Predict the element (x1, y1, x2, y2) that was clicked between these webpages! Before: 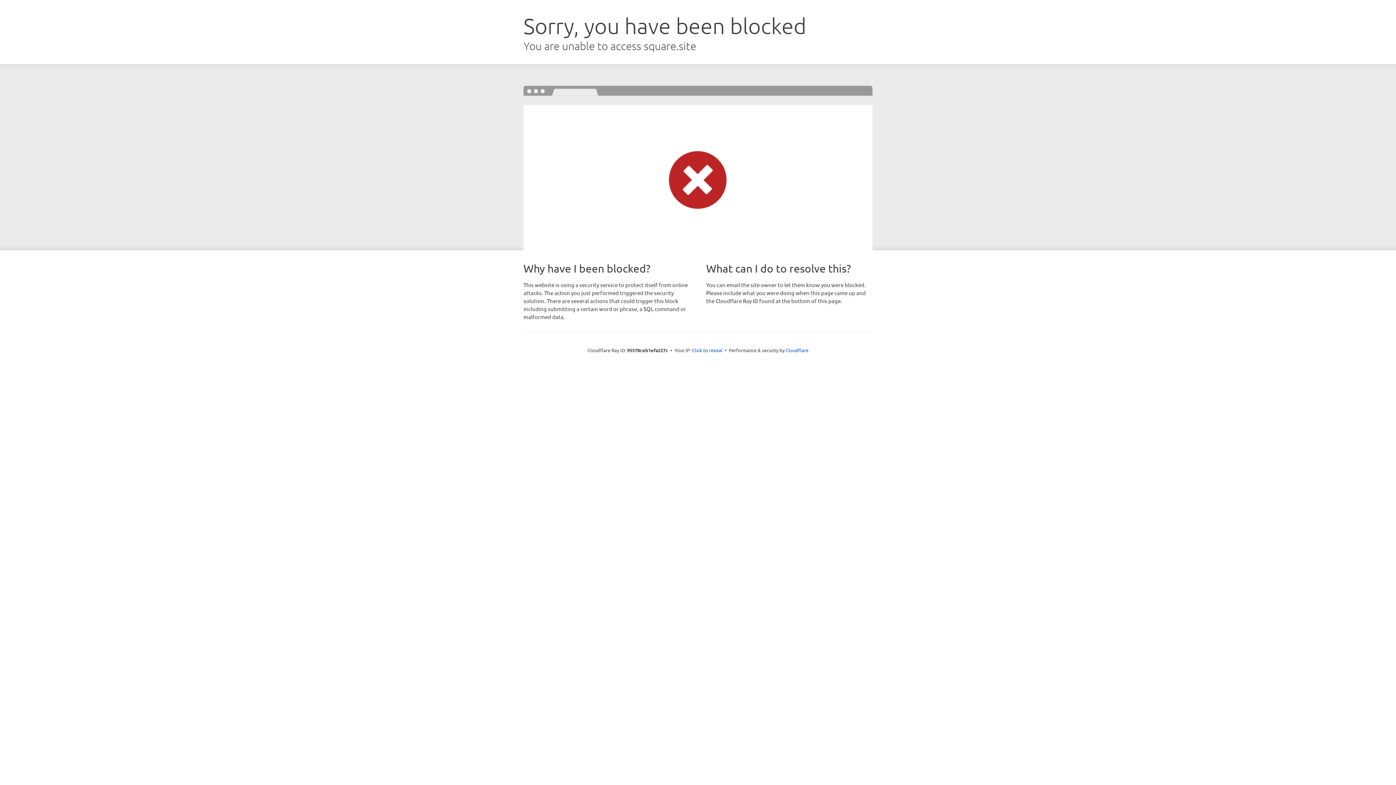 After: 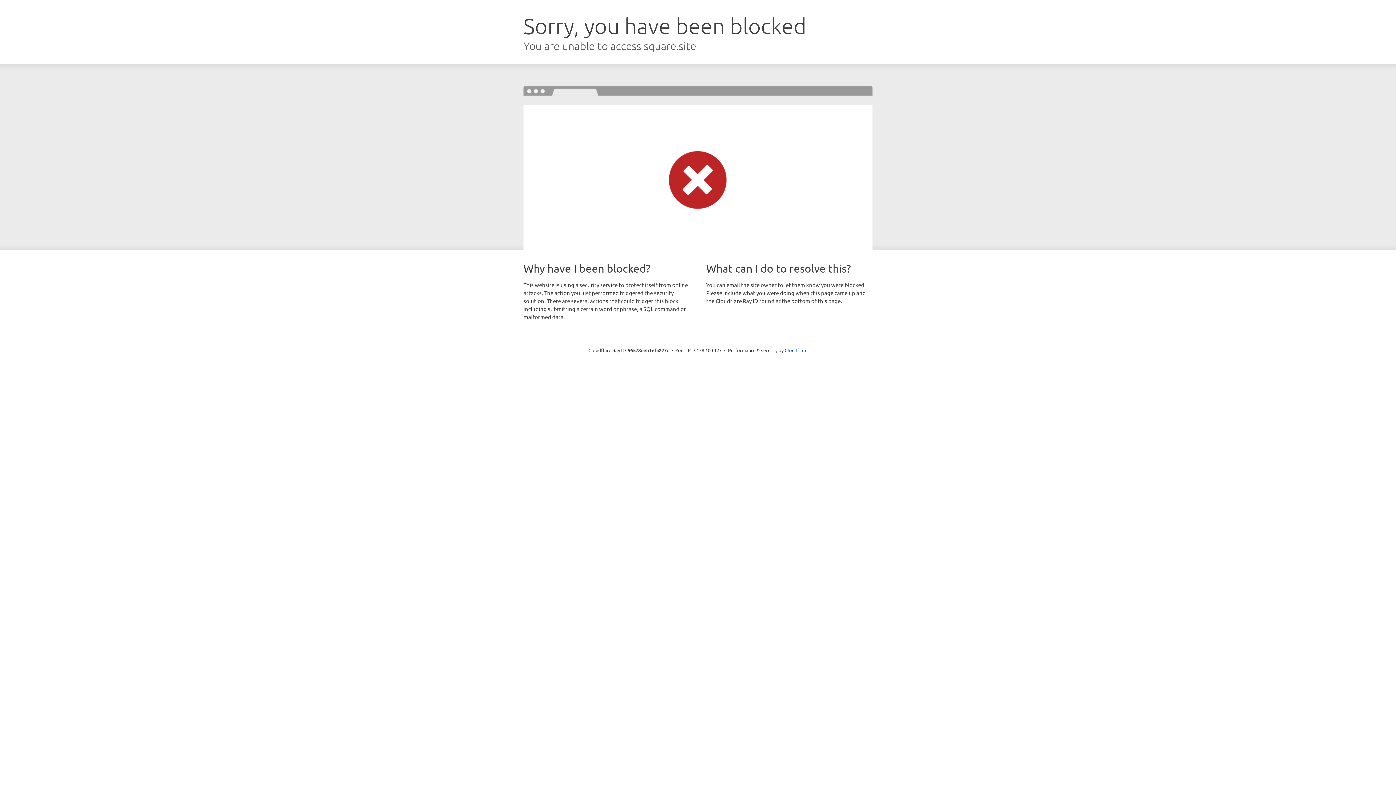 Action: label: Click to reveal bbox: (692, 346, 722, 353)